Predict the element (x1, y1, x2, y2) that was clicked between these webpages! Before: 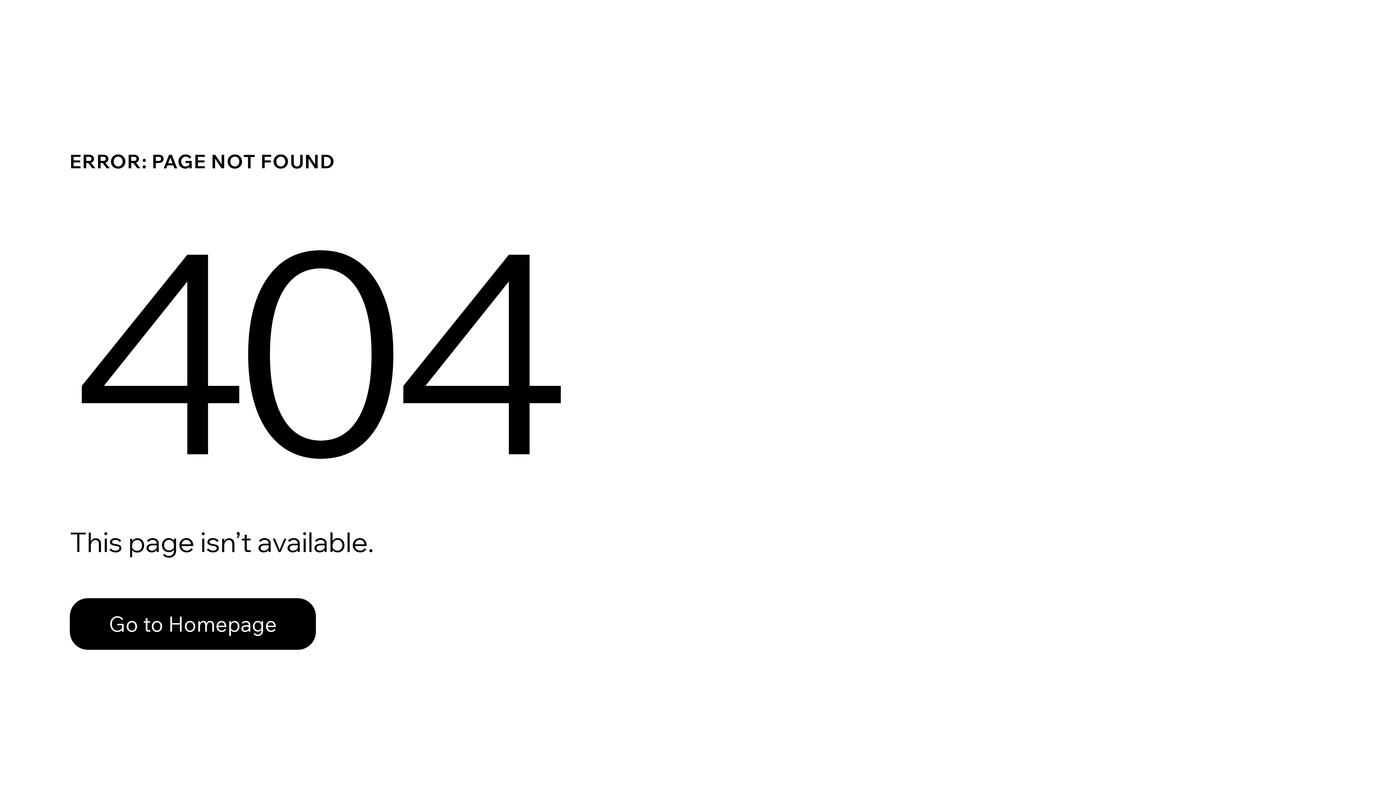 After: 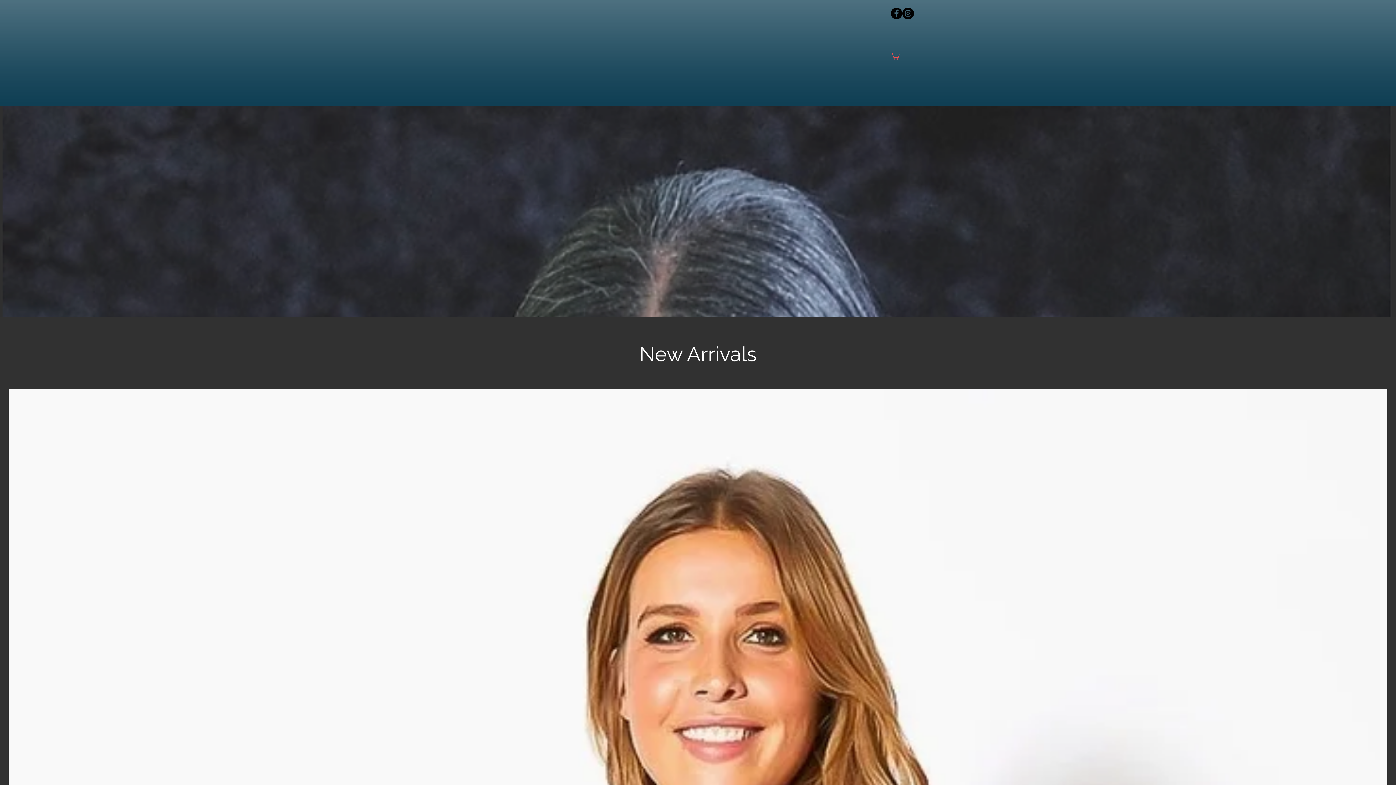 Action: label: Go to Homepage bbox: (69, 582, 768, 659)